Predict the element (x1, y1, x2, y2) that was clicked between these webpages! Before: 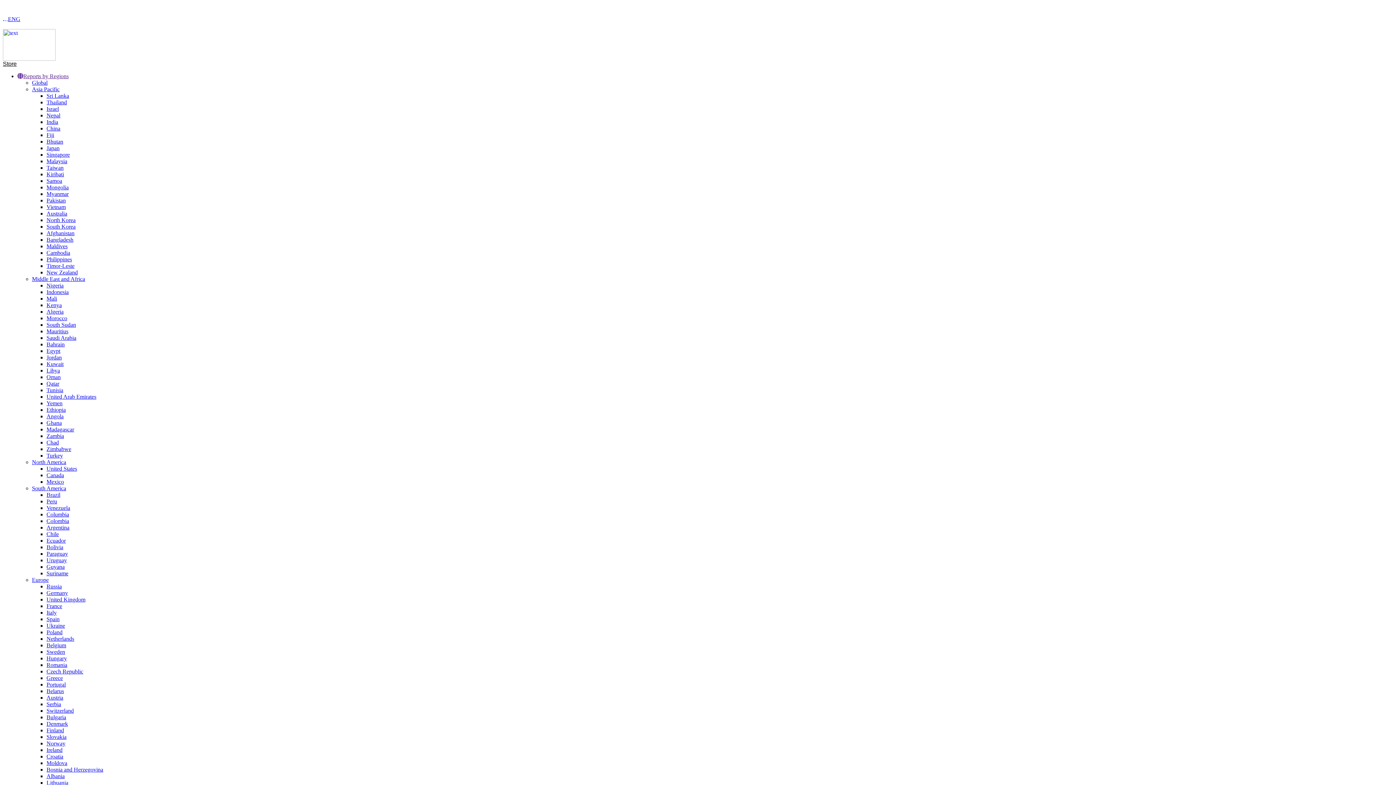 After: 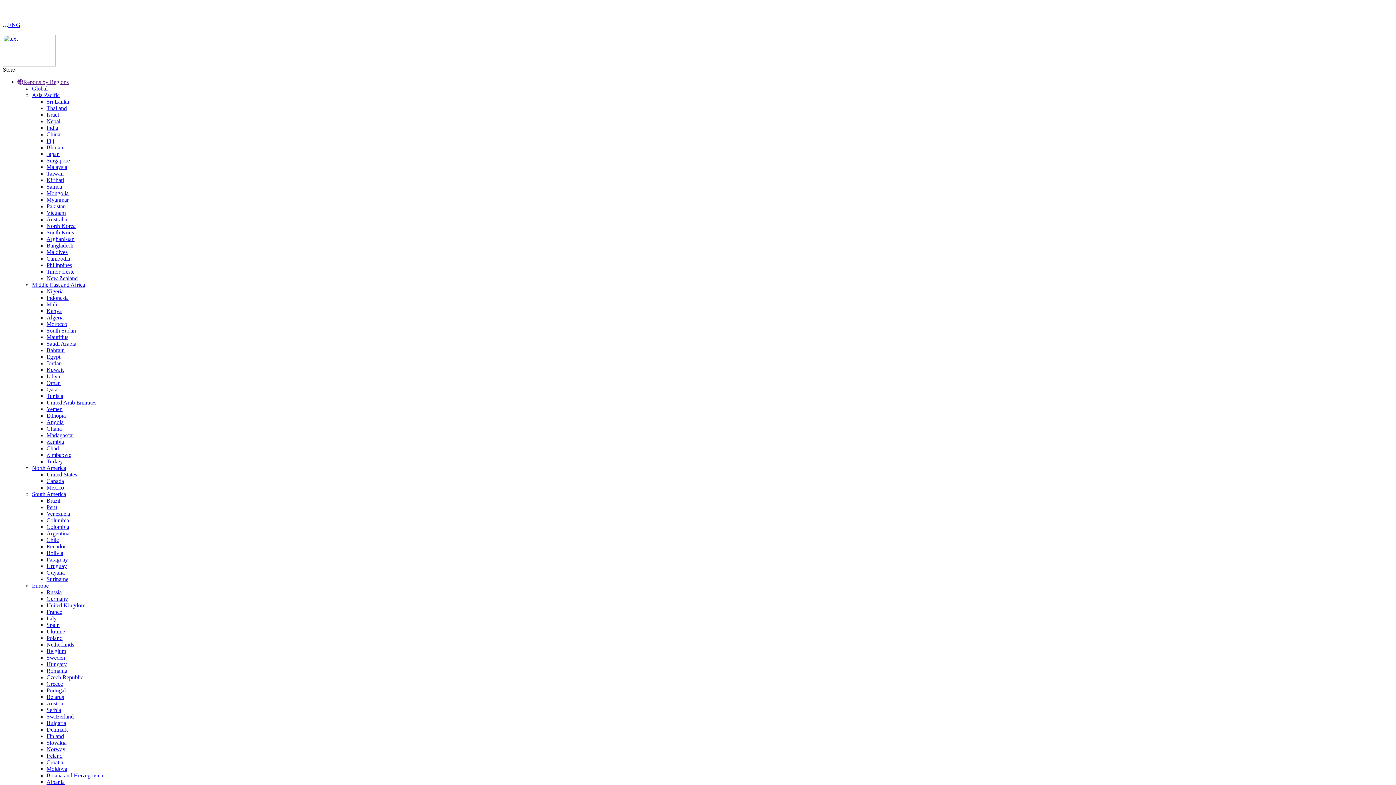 Action: label: Bangladesh bbox: (46, 236, 73, 242)